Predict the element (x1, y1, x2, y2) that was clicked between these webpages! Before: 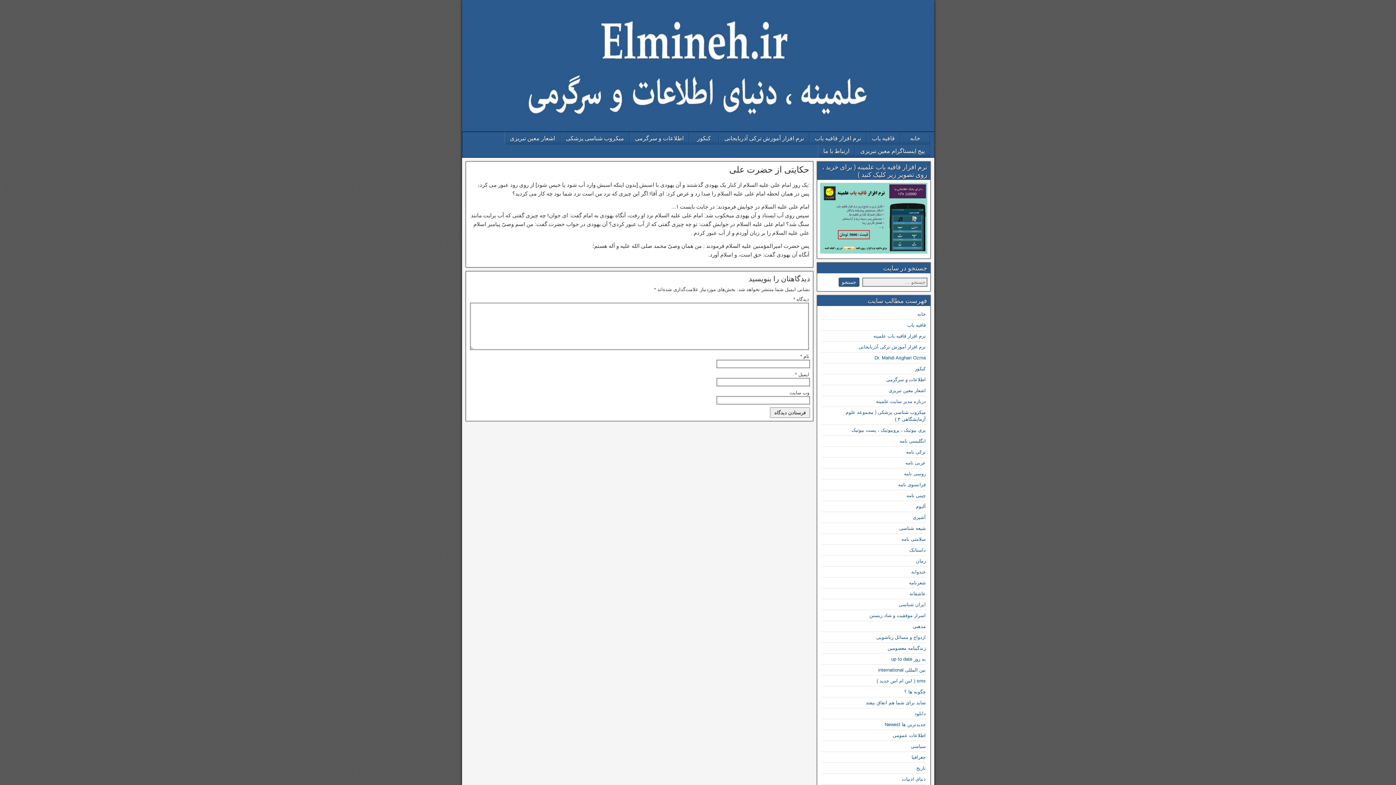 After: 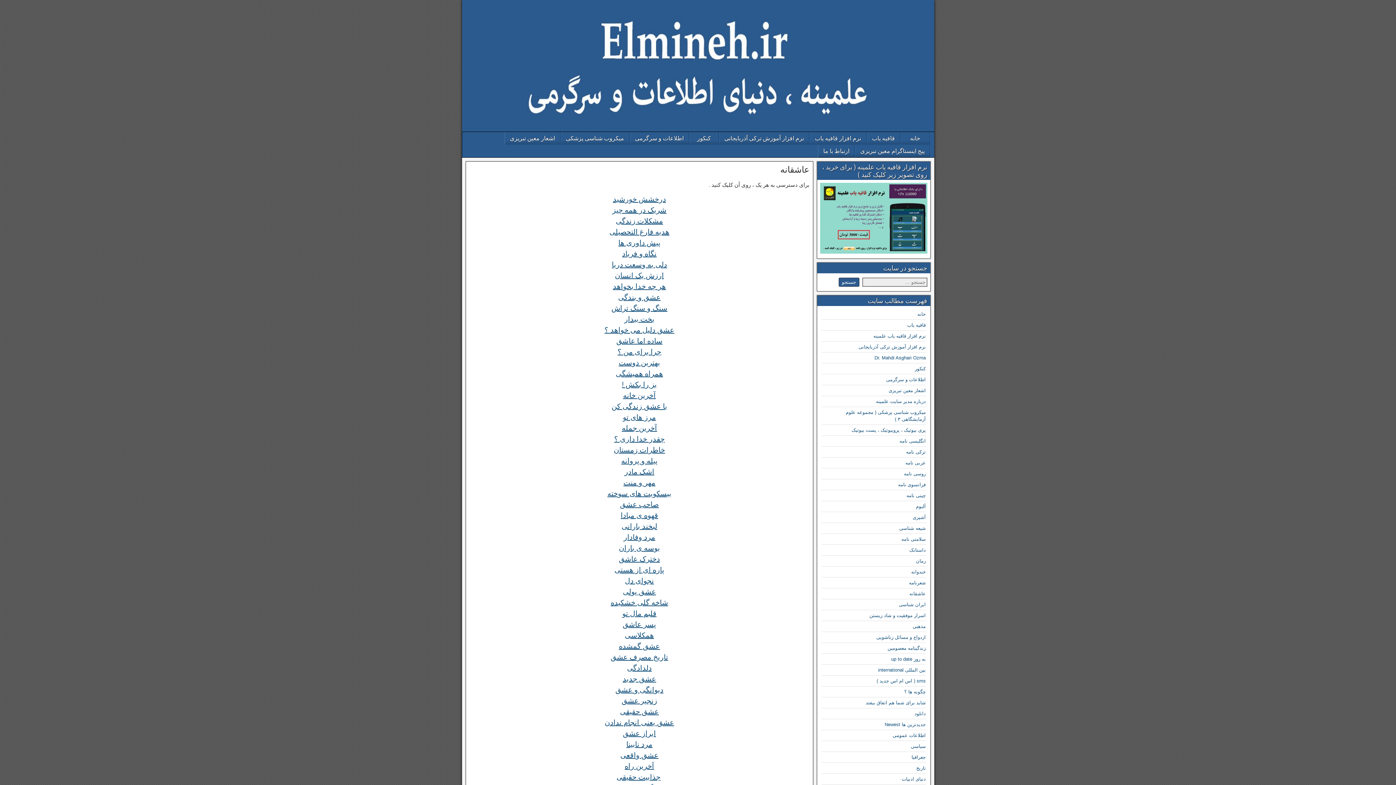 Action: label: عاشقانه bbox: (909, 591, 926, 596)